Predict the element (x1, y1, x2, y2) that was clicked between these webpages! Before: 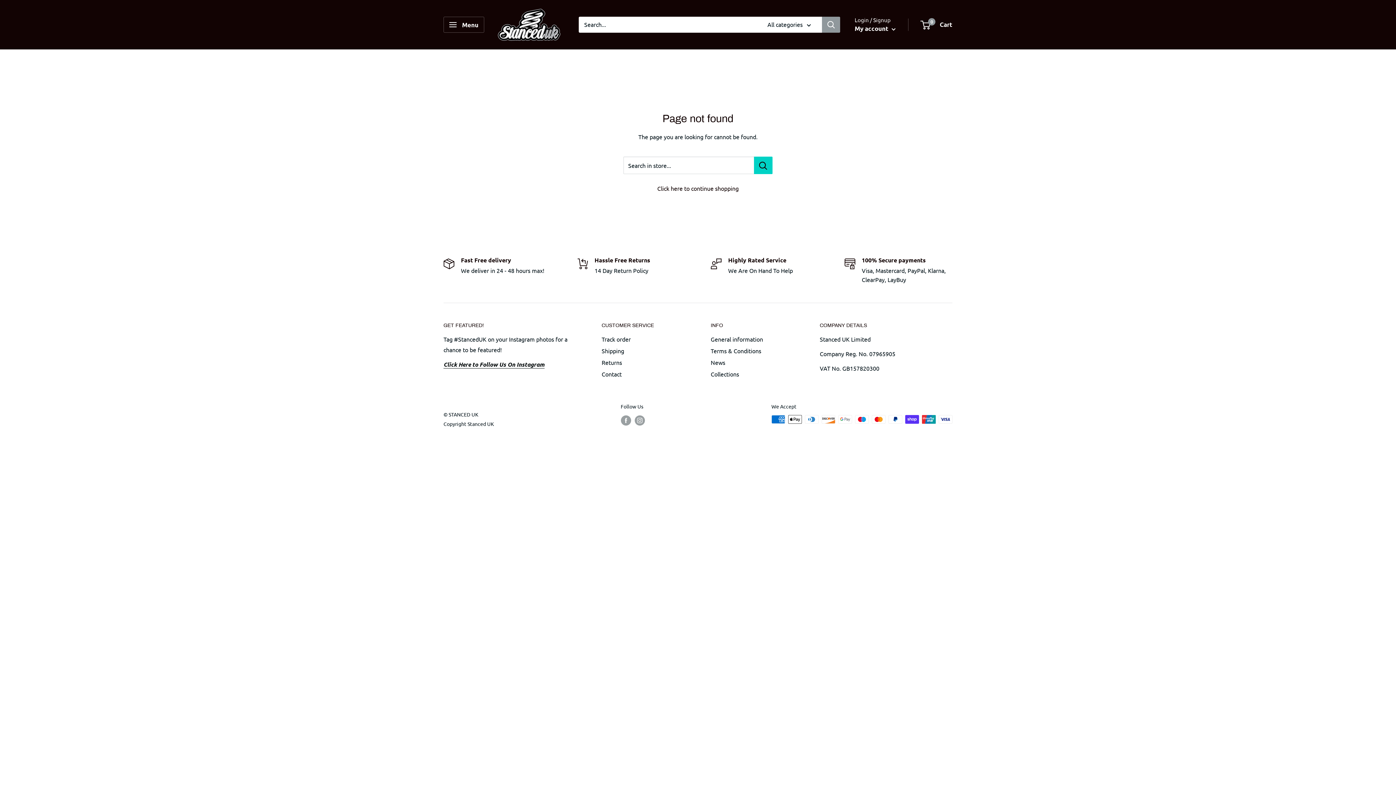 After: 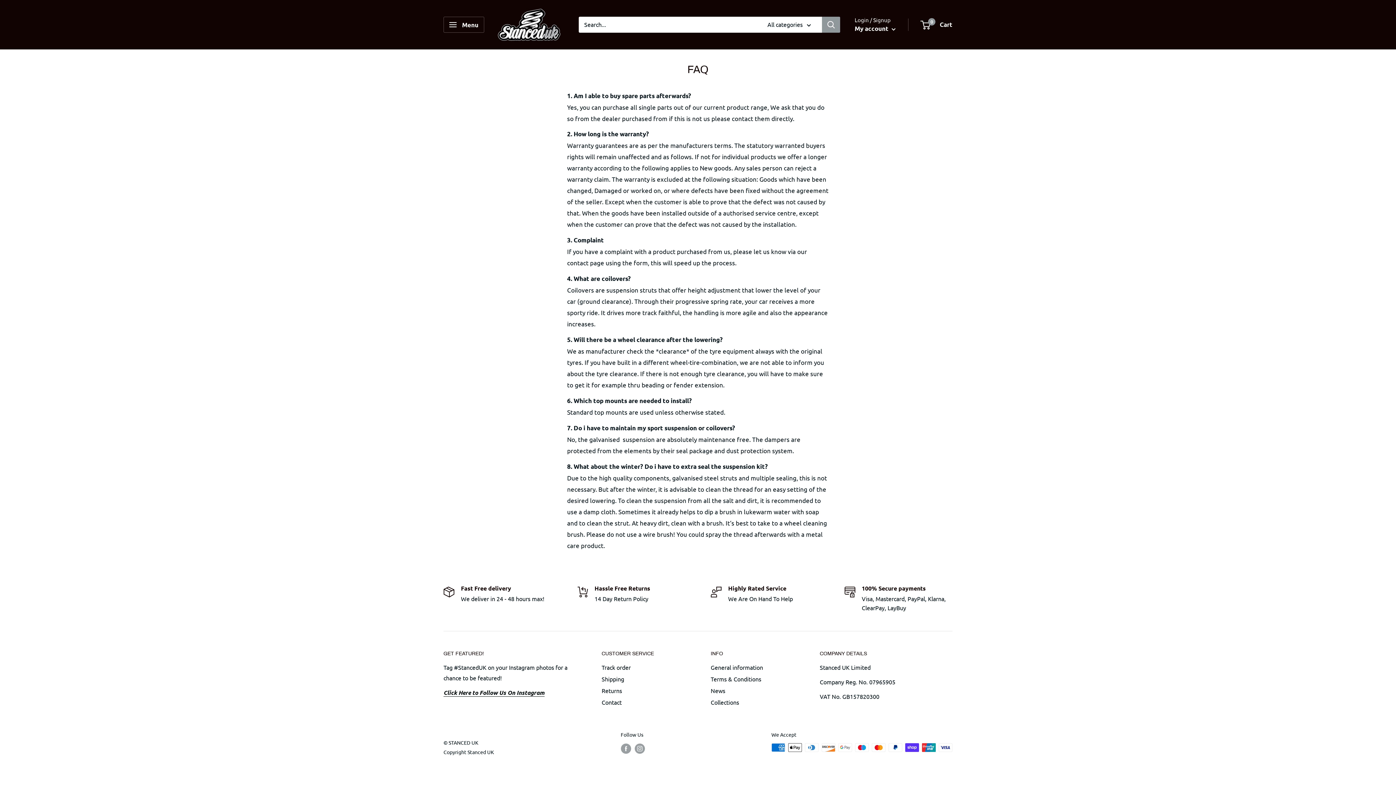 Action: bbox: (710, 333, 794, 344) label: General information